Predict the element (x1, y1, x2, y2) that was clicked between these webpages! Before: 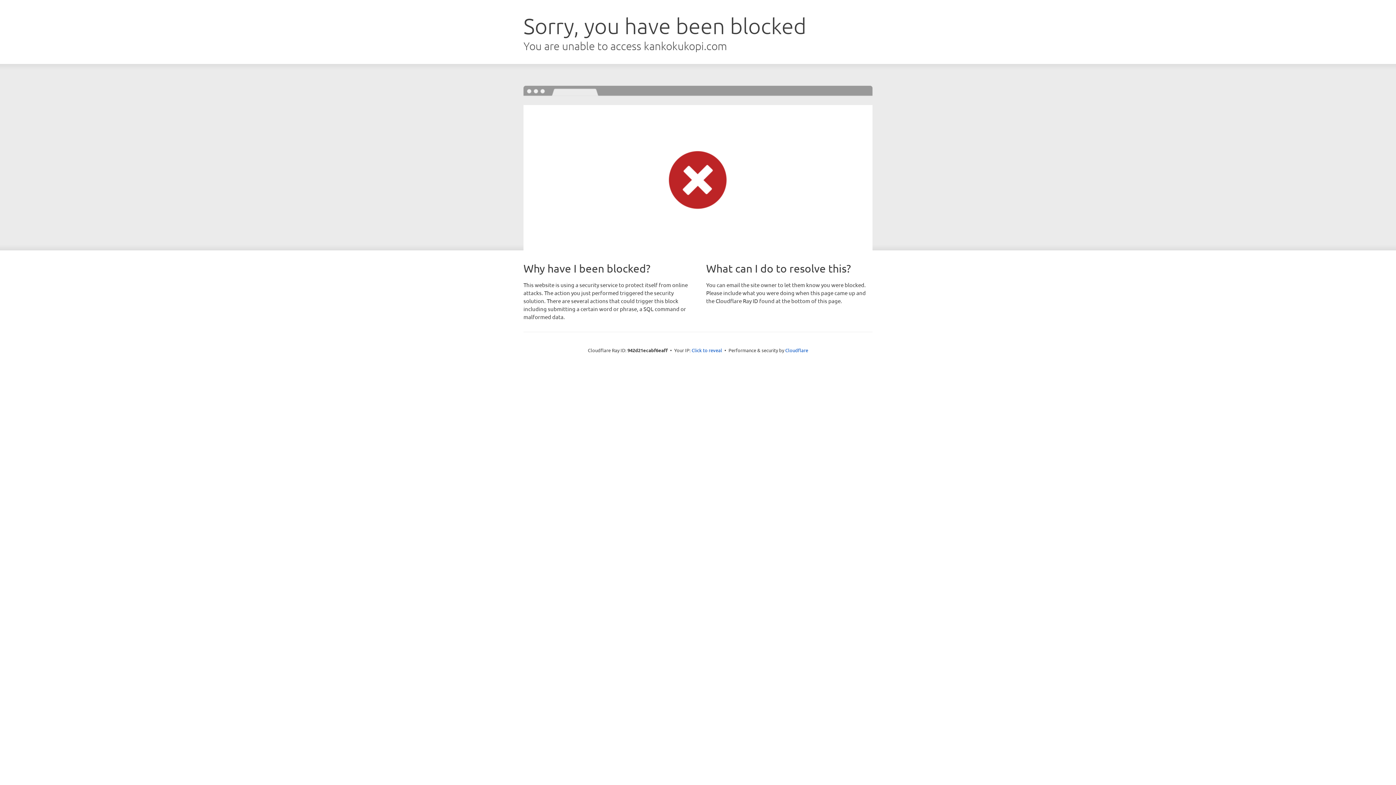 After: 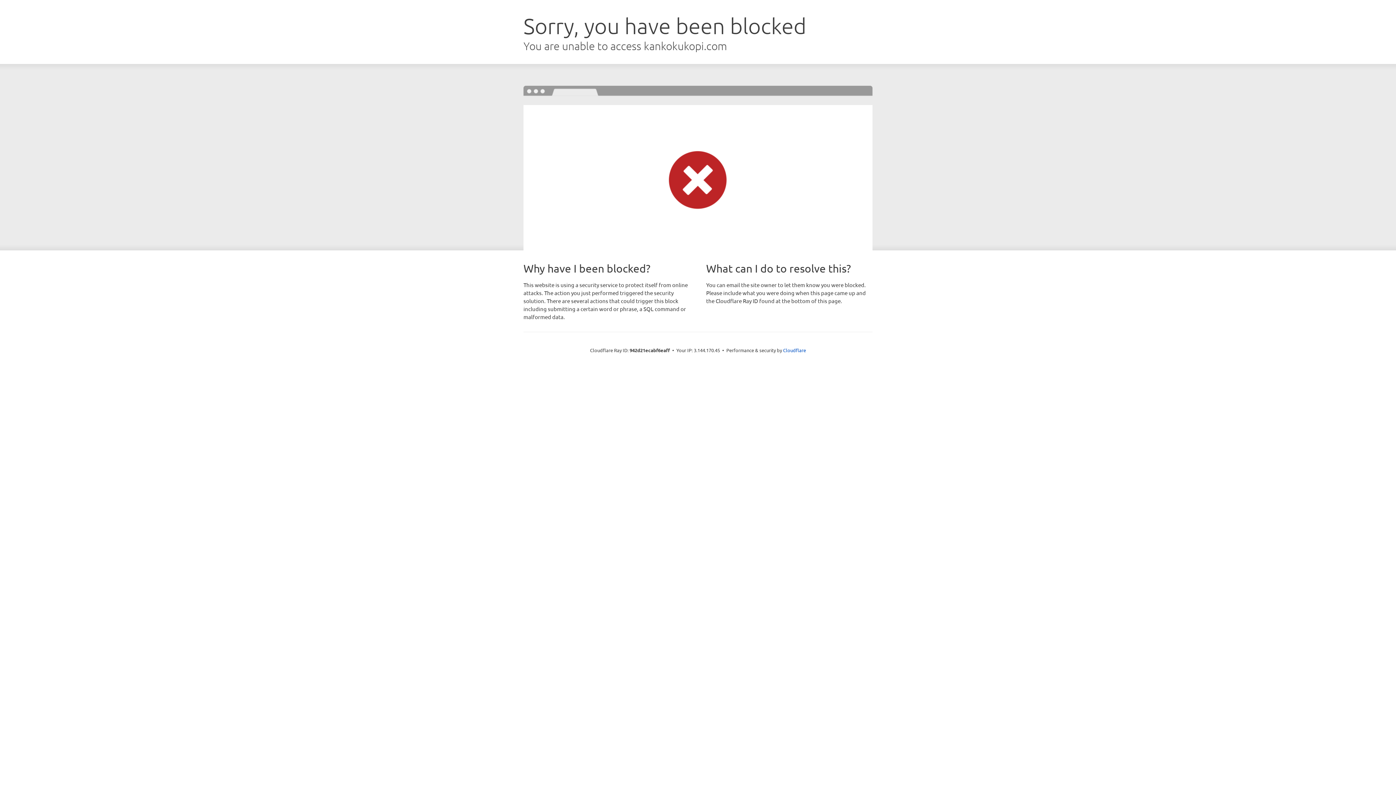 Action: label: Click to reveal bbox: (691, 346, 722, 353)